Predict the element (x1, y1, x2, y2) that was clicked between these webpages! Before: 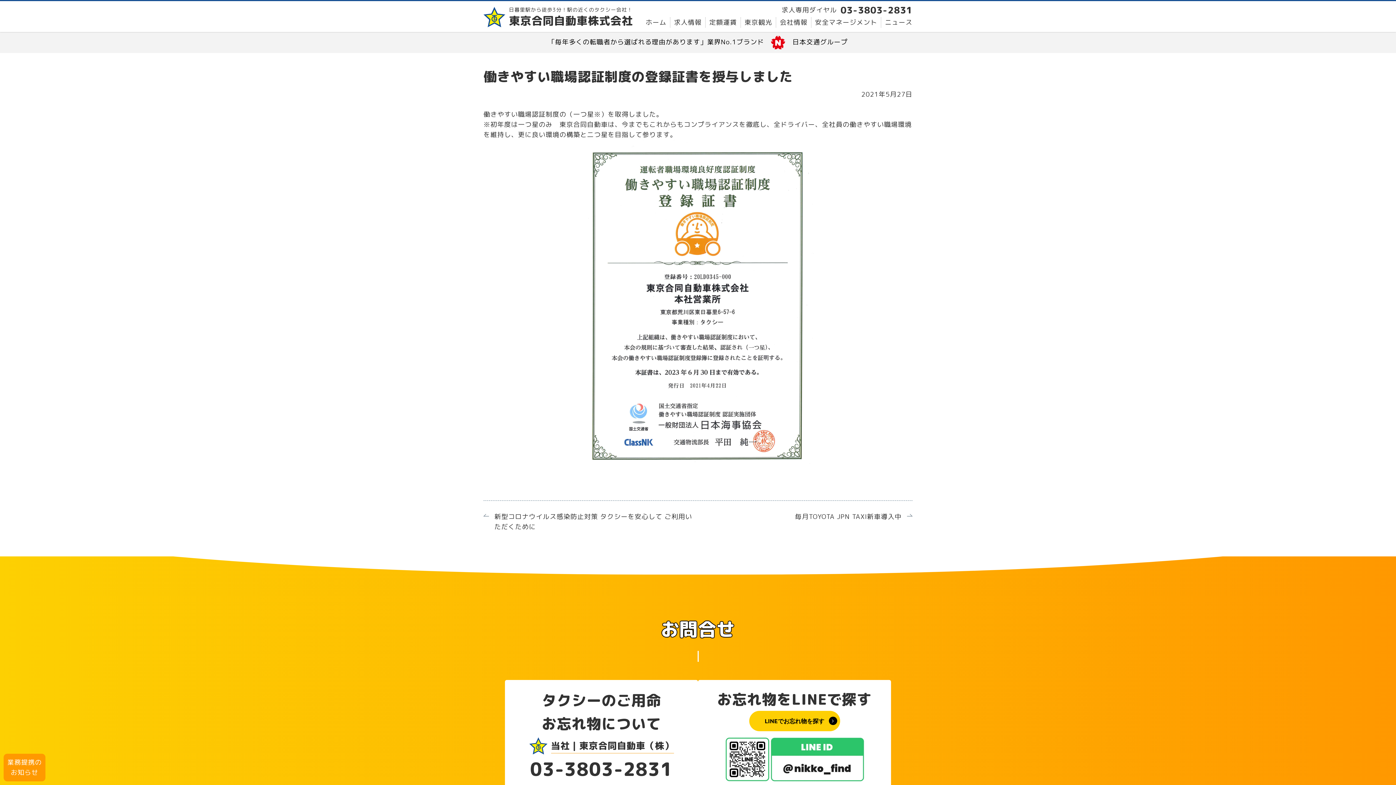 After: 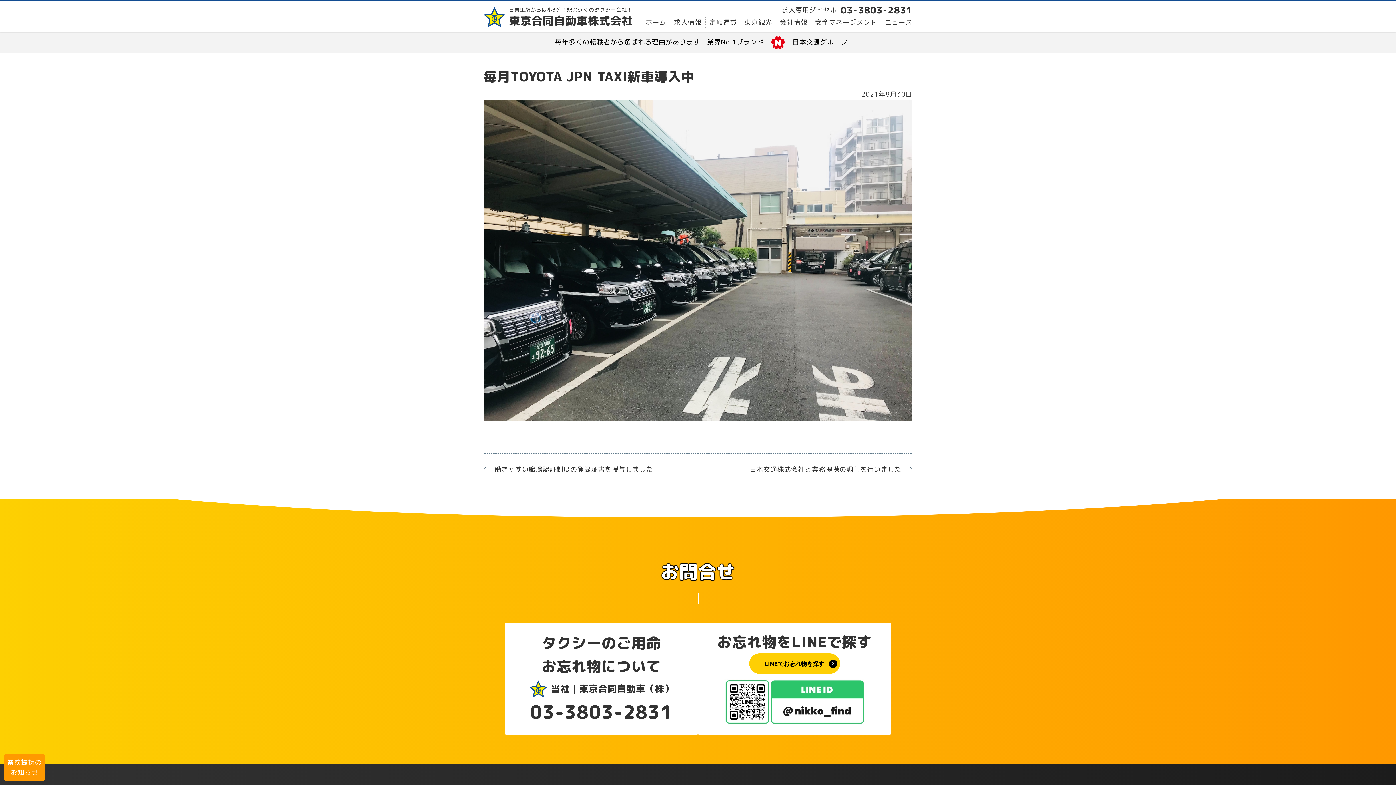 Action: bbox: (795, 512, 901, 521) label: 毎月TOYOTA JPN TAXI新車導入中